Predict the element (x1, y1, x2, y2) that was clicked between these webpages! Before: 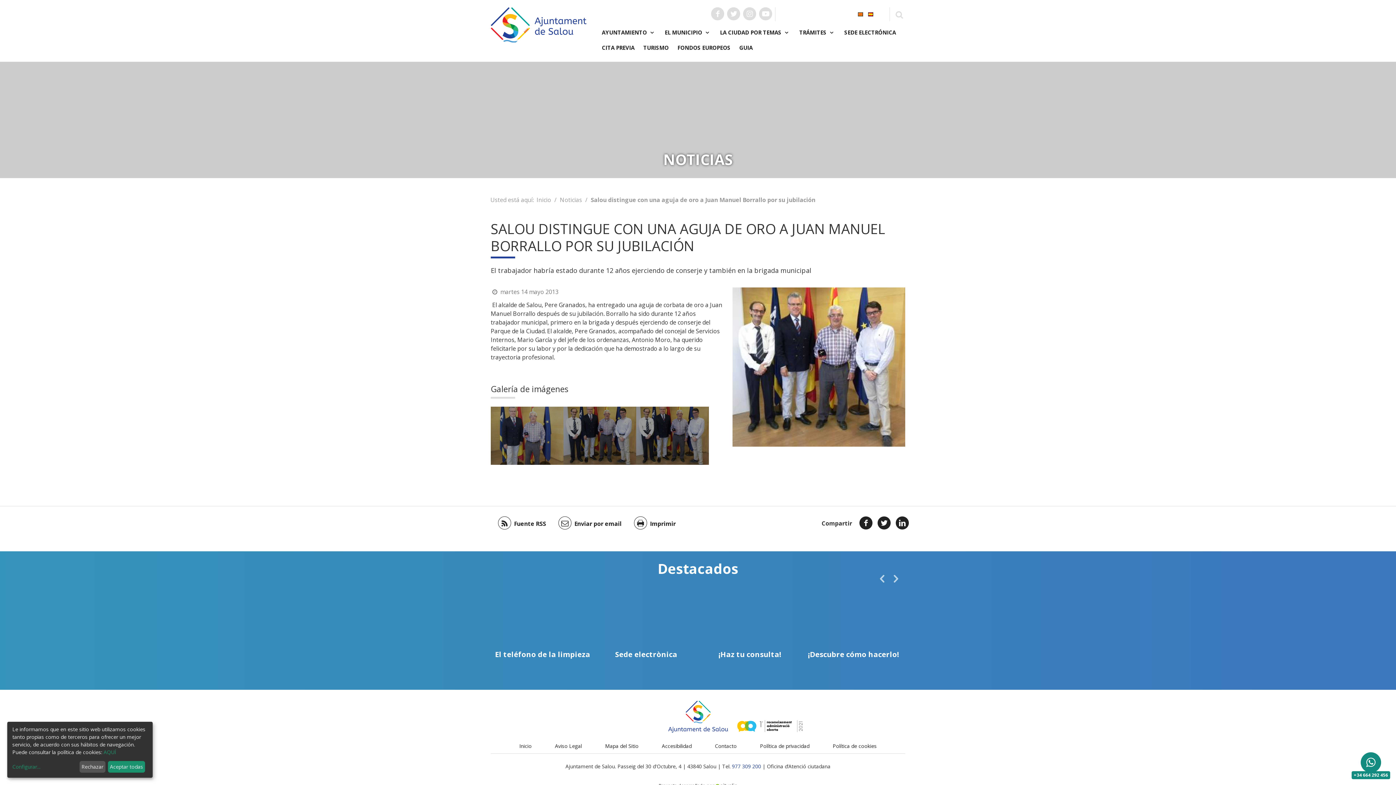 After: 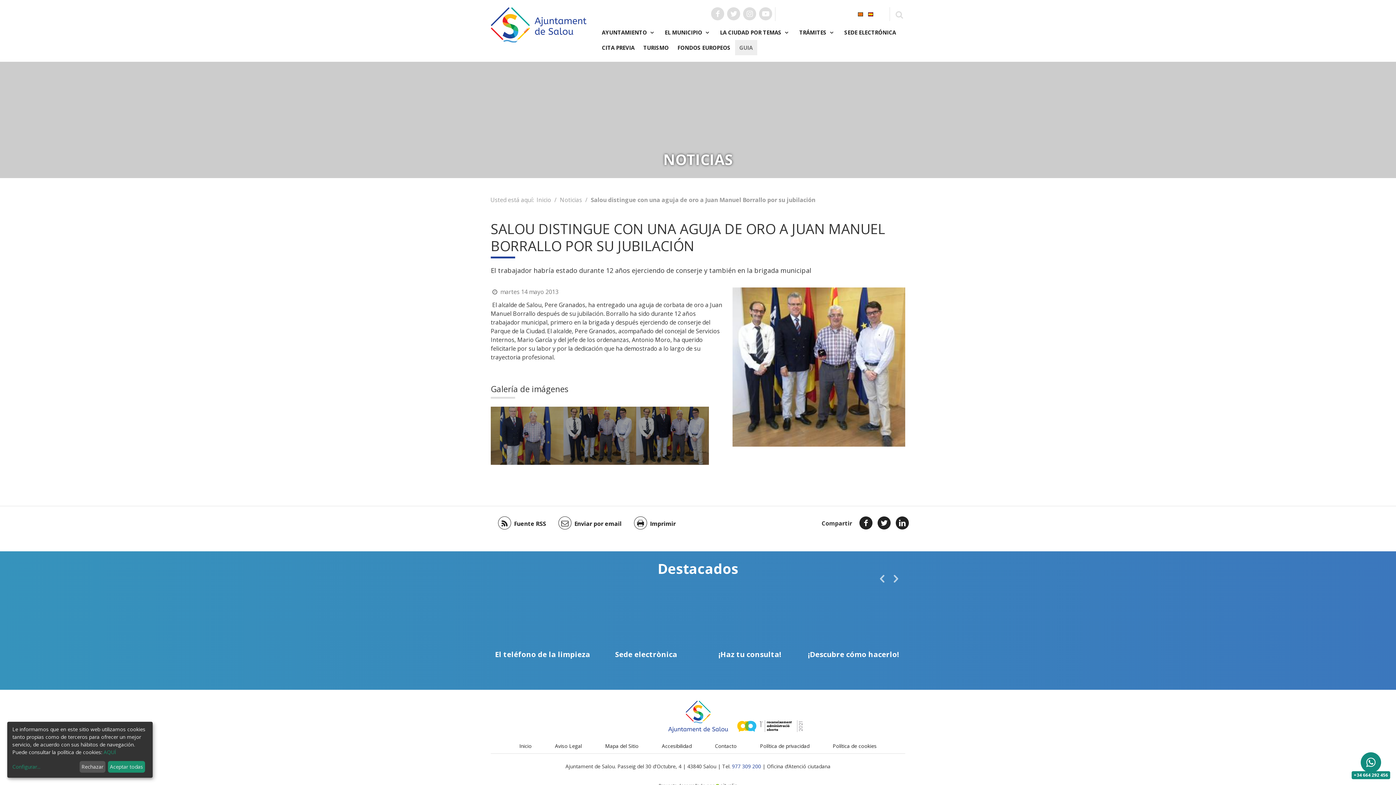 Action: label: GUIA bbox: (735, 40, 757, 55)